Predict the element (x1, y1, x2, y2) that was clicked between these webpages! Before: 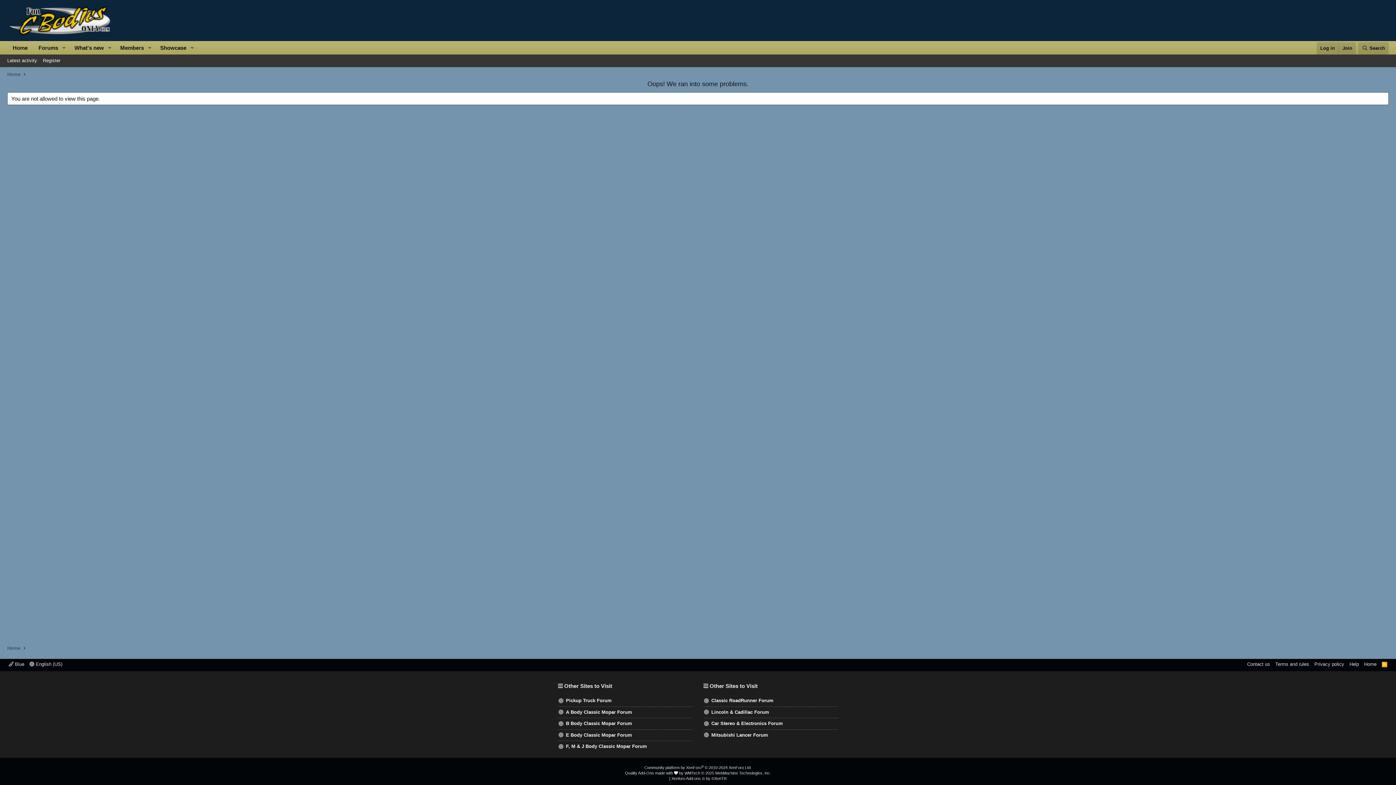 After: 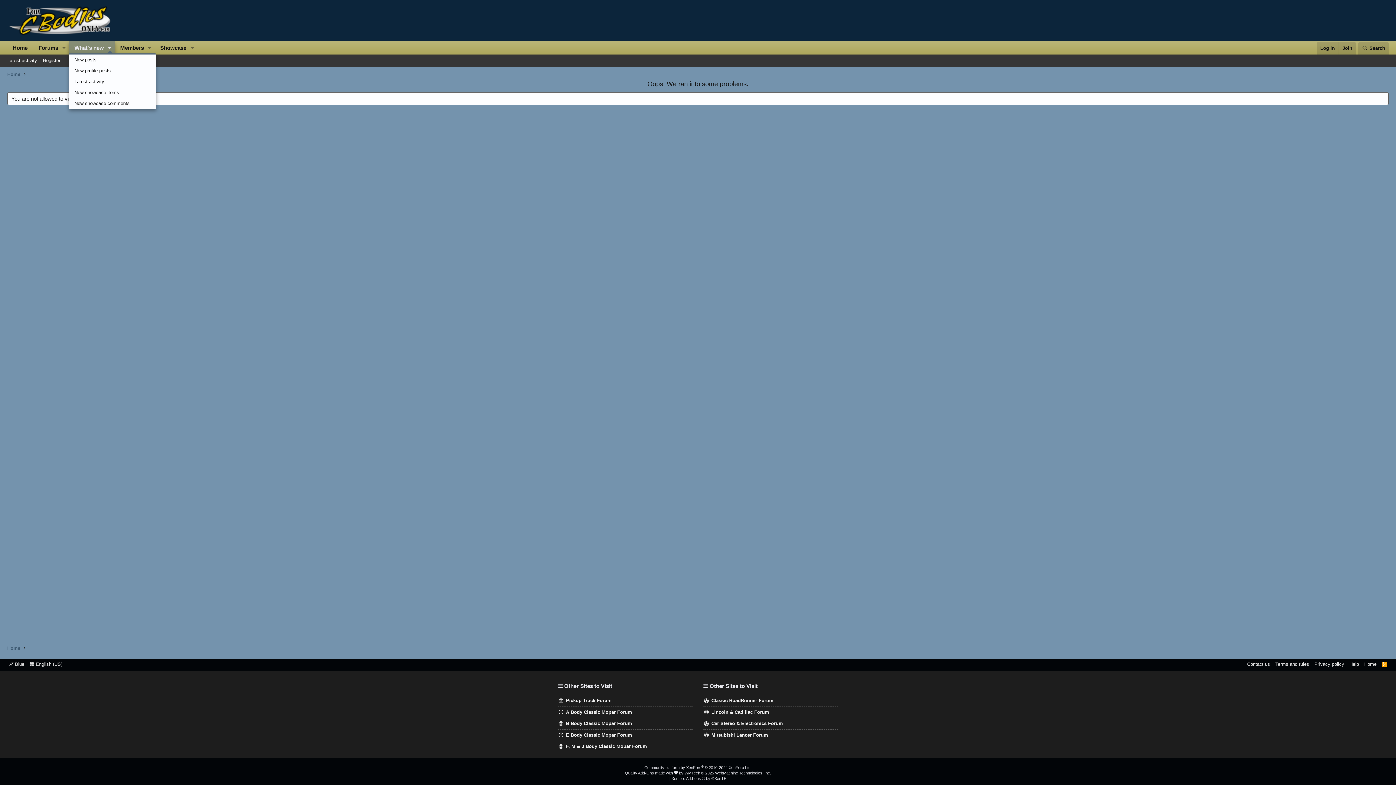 Action: label: Toggle expanded bbox: (104, 41, 114, 54)